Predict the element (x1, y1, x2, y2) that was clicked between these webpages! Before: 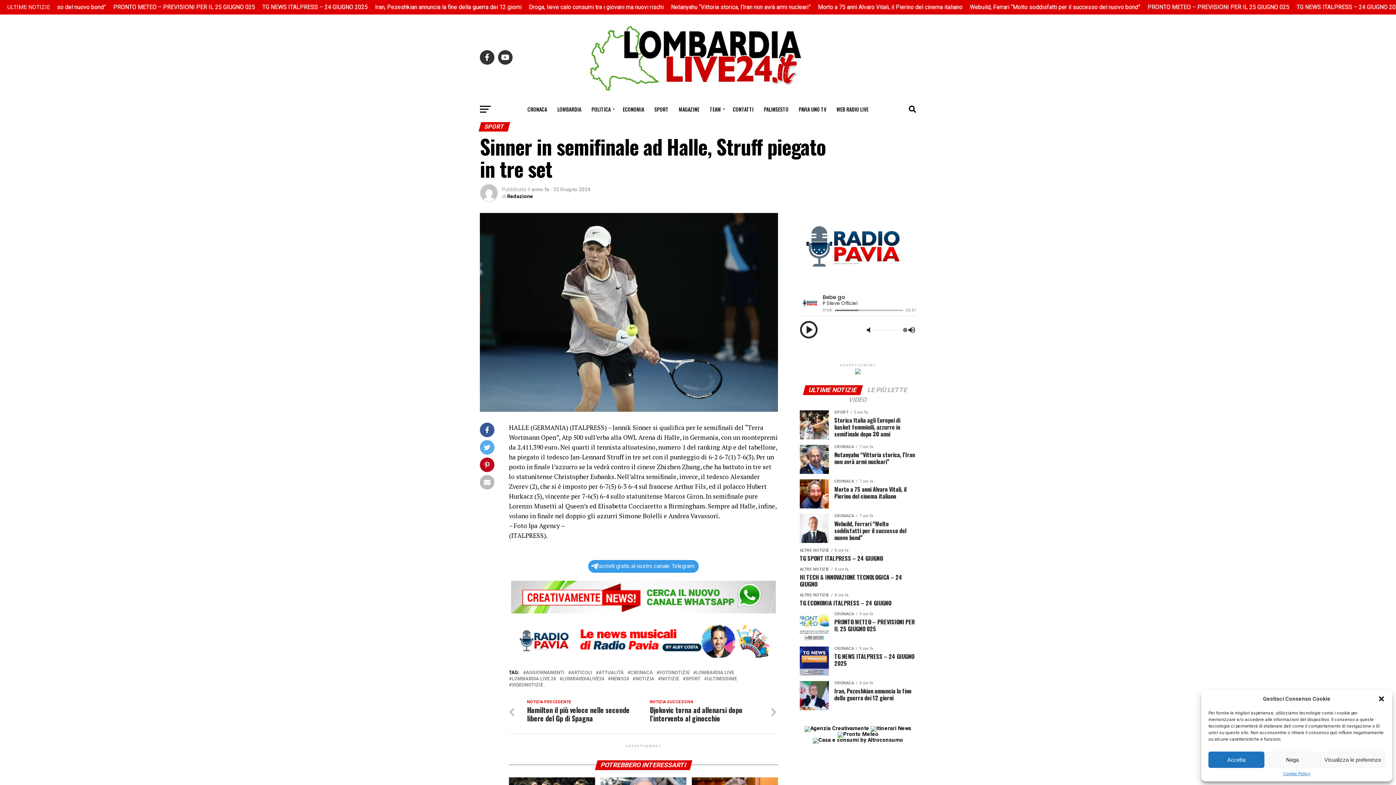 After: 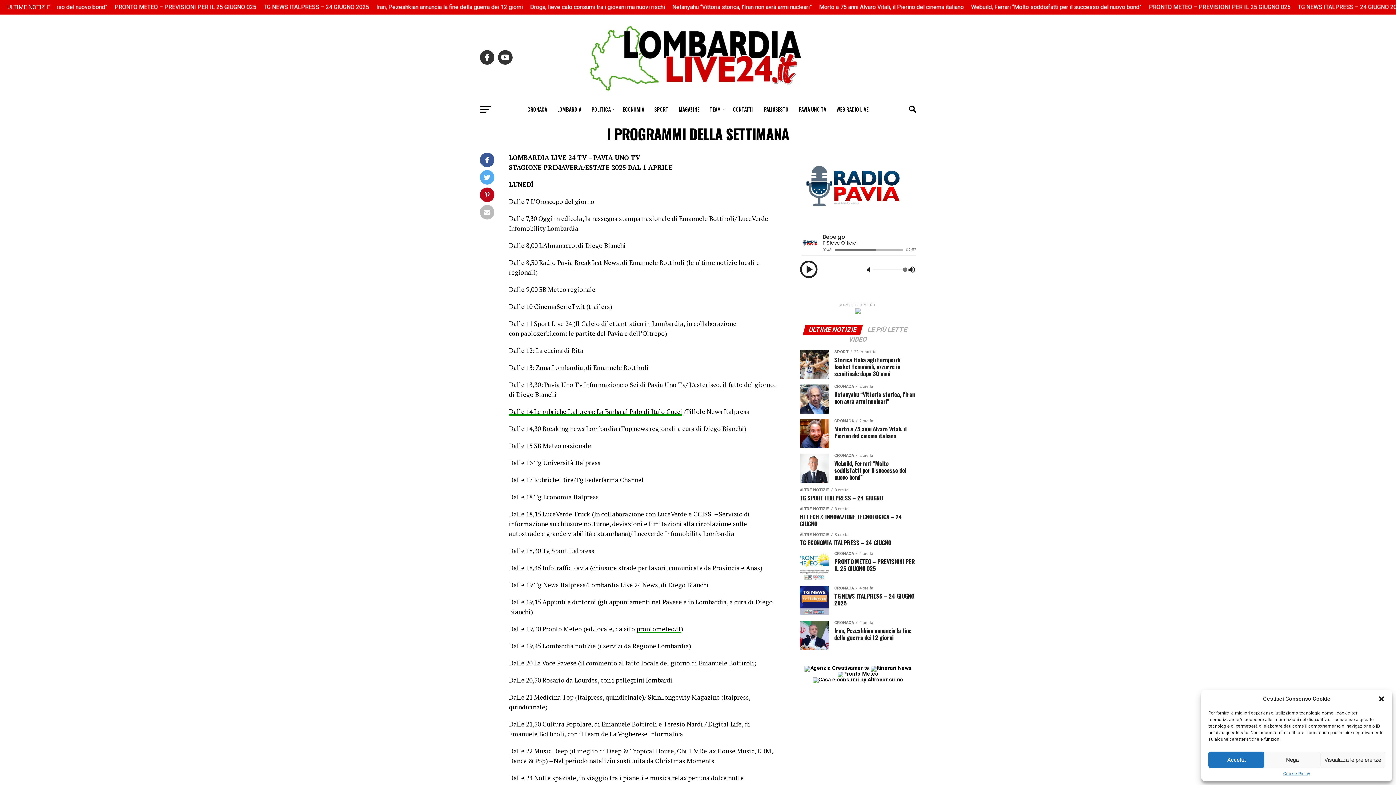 Action: bbox: (759, 100, 793, 118) label: PALINSESTO